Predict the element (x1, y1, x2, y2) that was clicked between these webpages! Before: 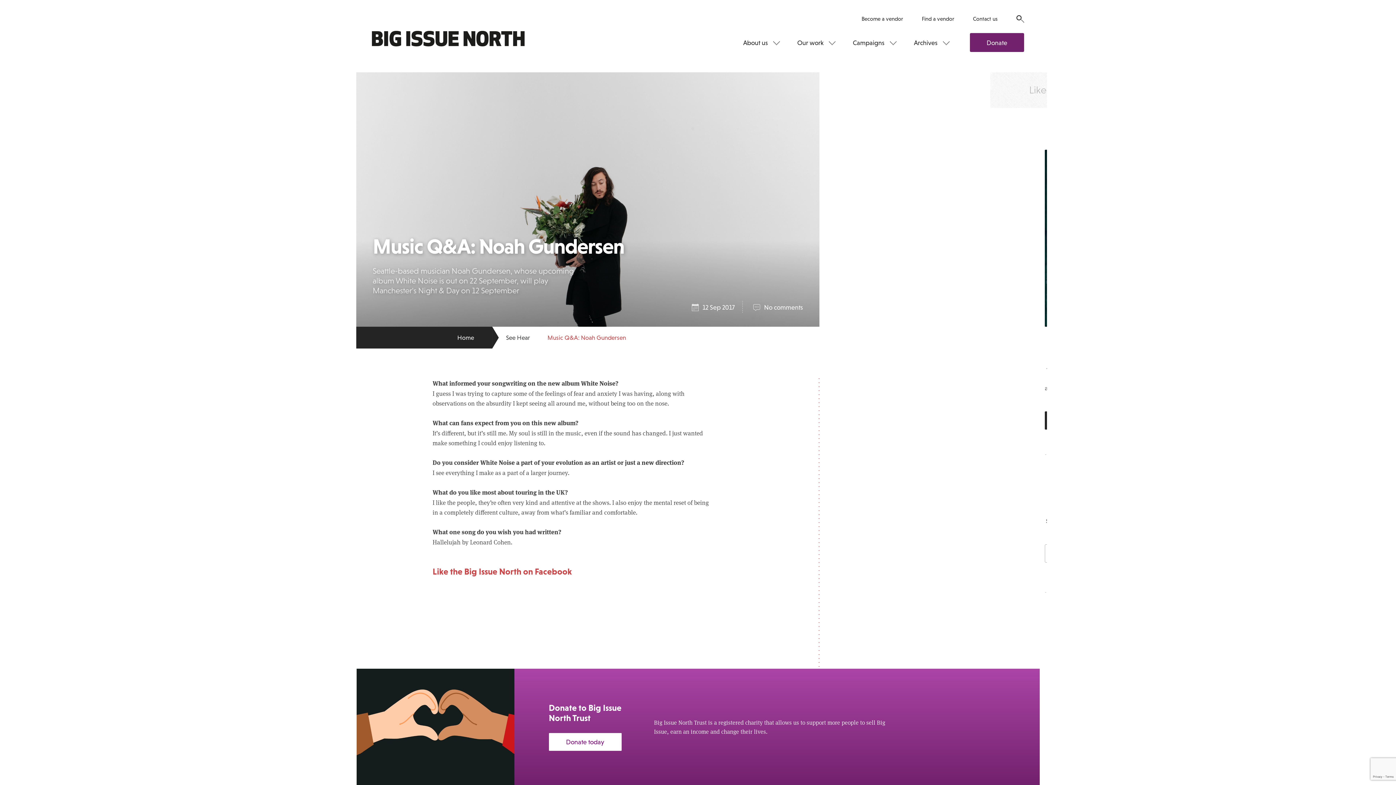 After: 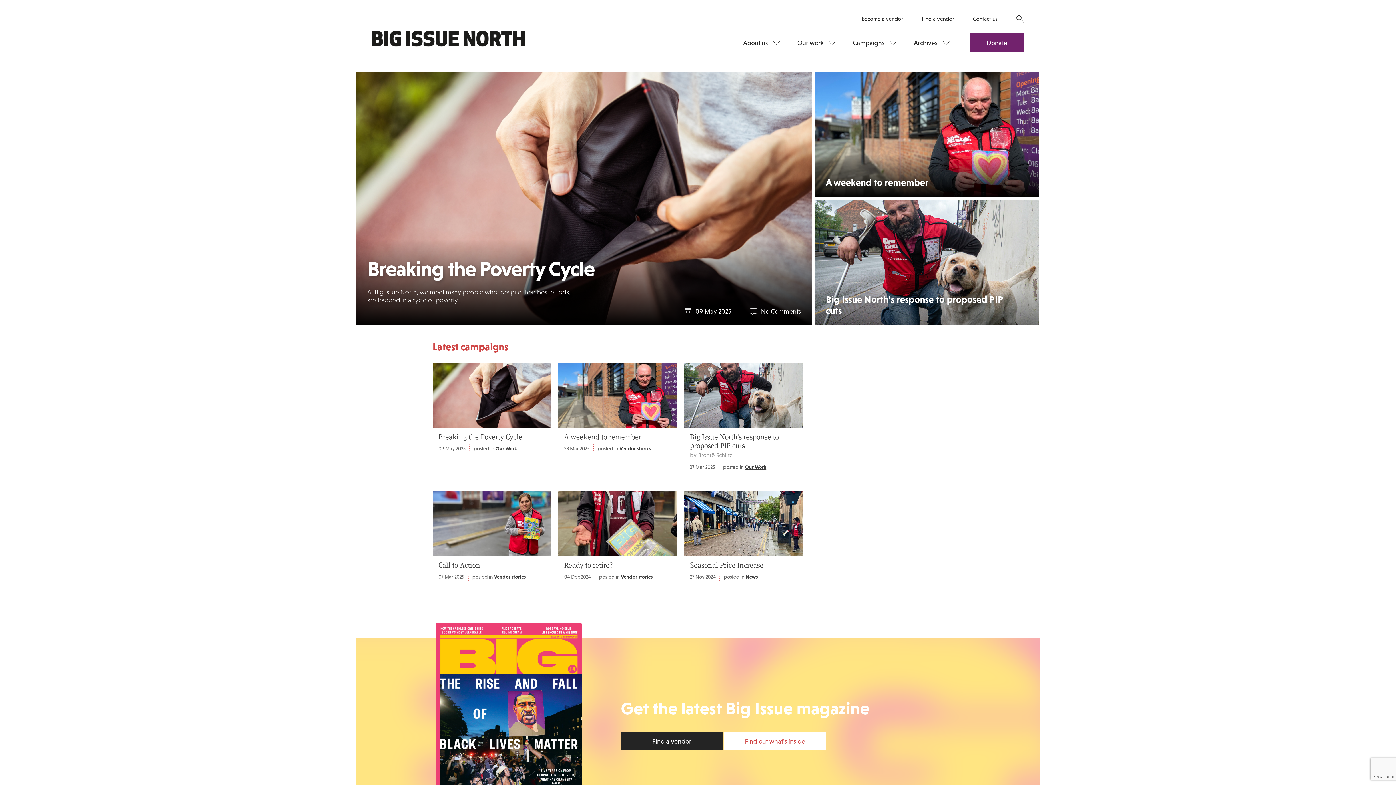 Action: bbox: (372, 30, 524, 54)